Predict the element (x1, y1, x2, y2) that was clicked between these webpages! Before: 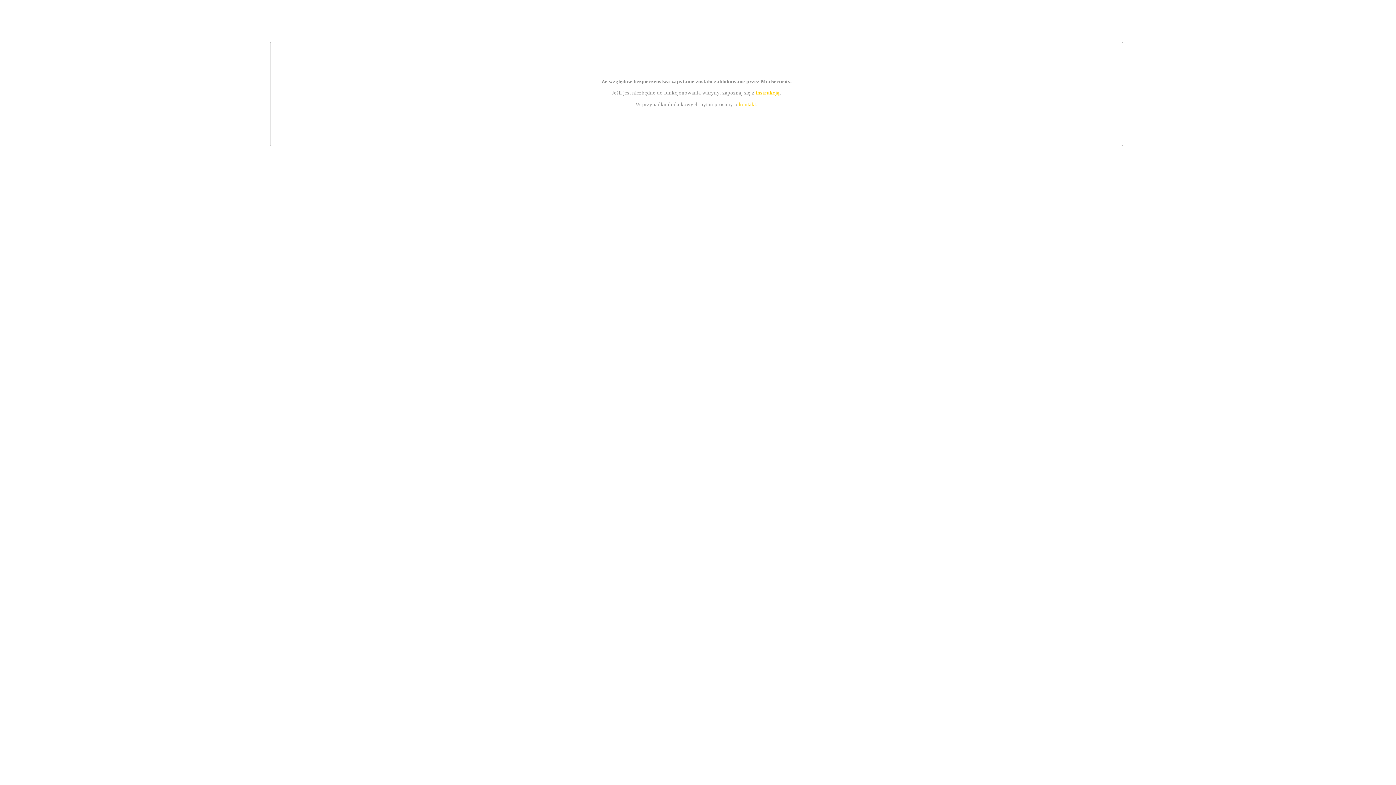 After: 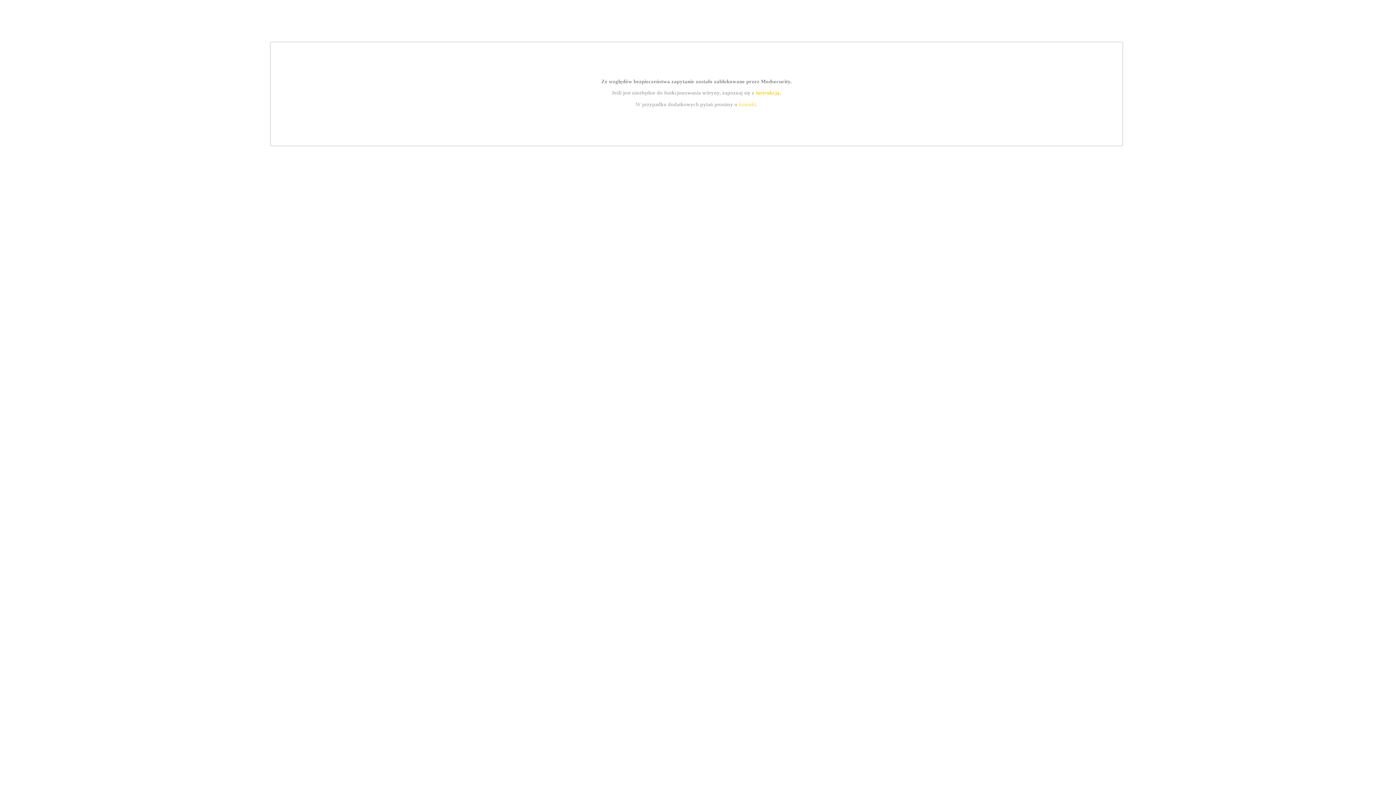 Action: label: instrukcją bbox: (755, 89, 779, 95)